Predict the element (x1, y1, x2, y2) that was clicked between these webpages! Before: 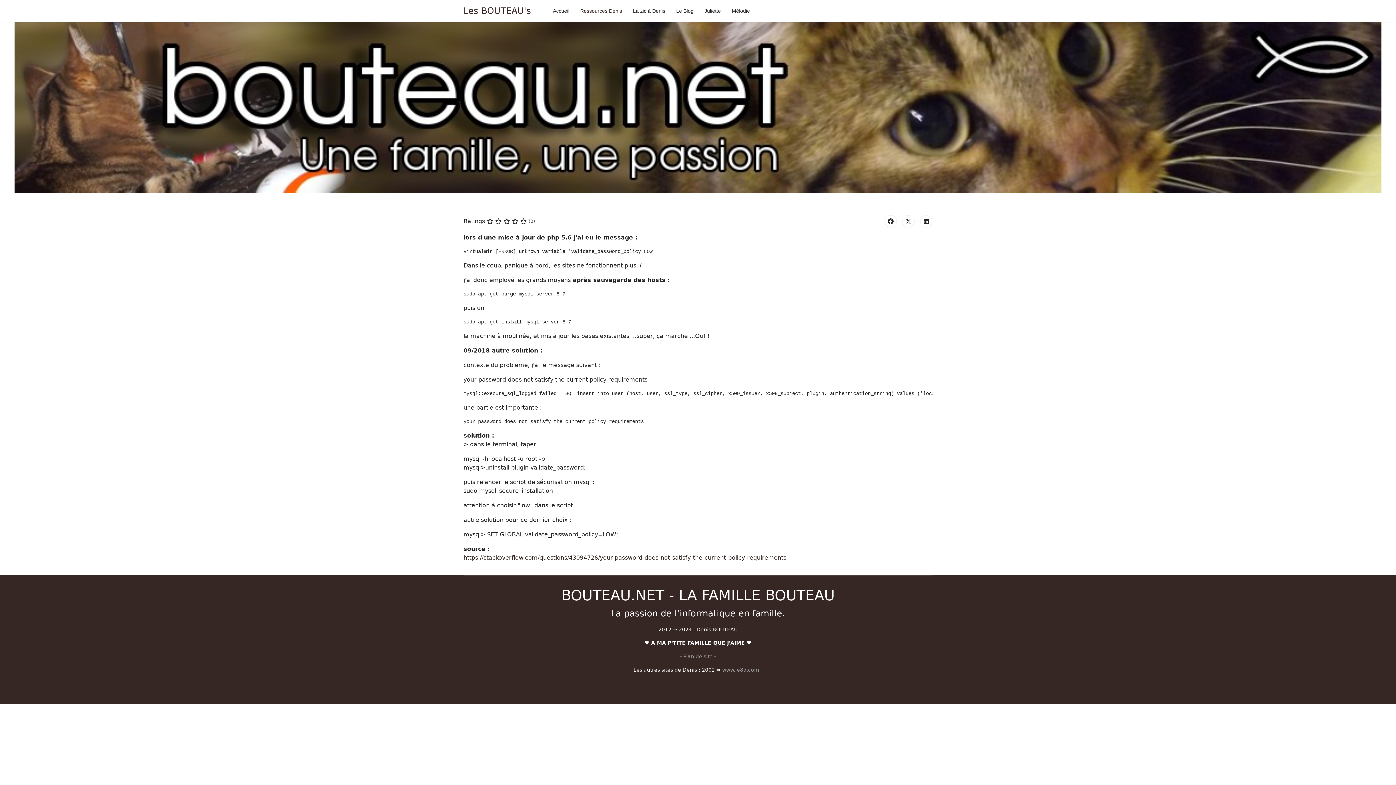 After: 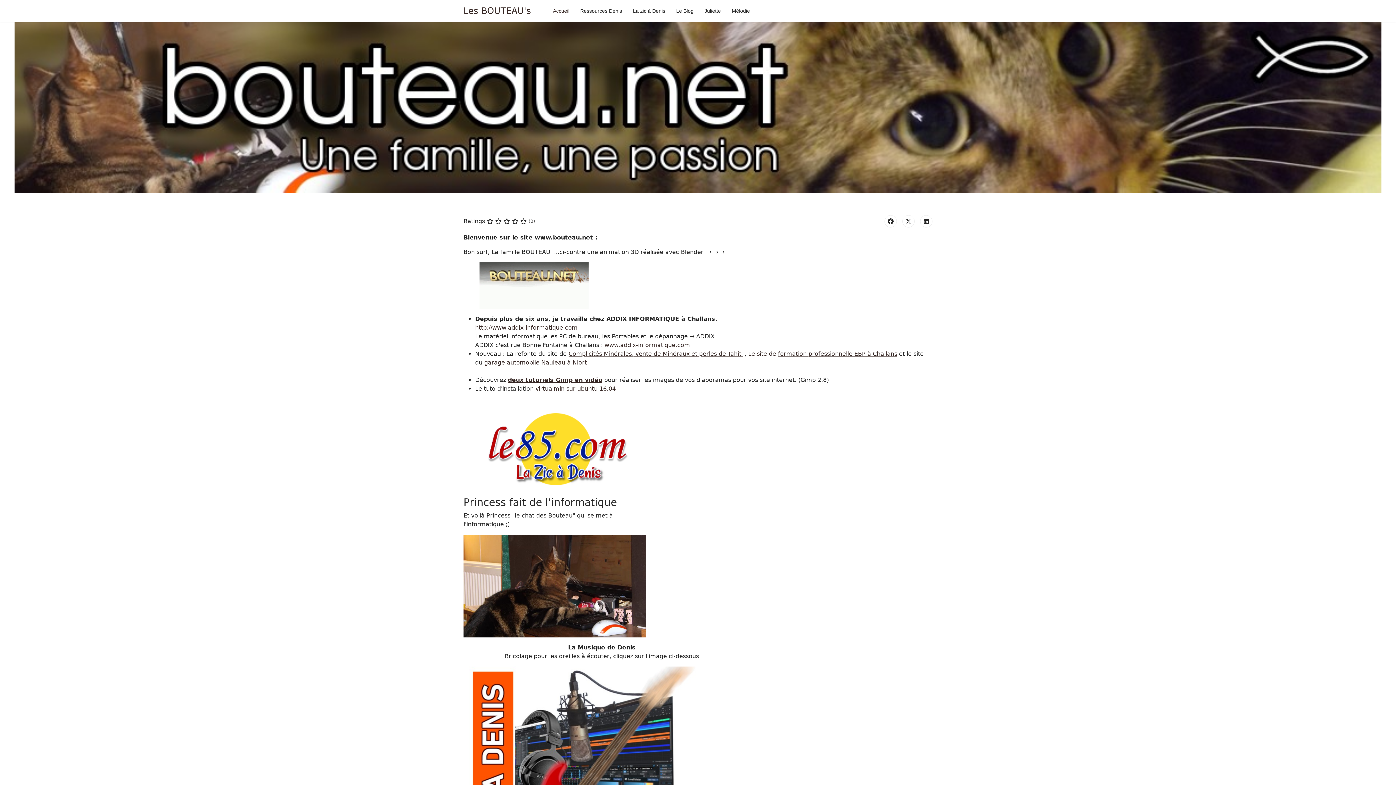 Action: bbox: (463, 6, 531, 15) label: Les BOUTEAU's